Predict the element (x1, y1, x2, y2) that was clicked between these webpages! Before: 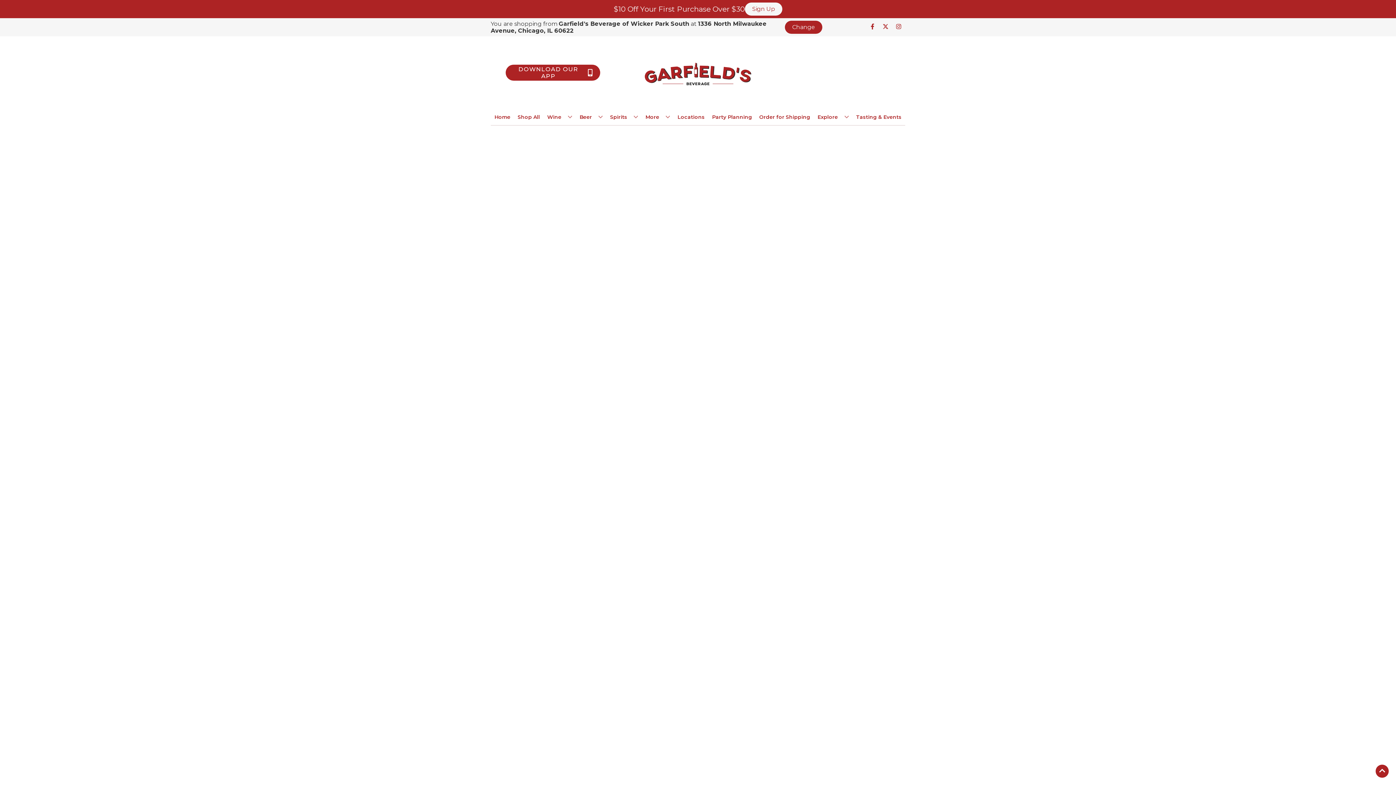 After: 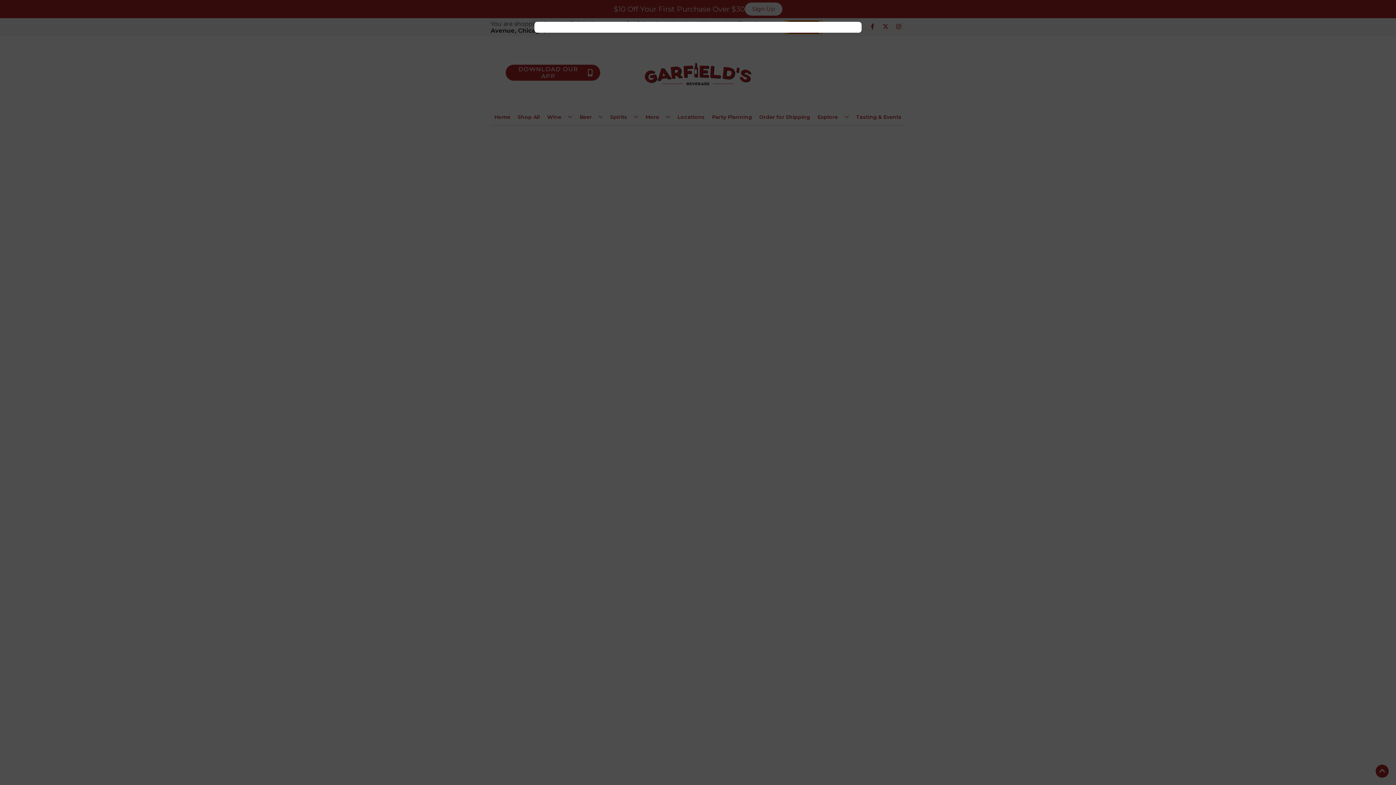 Action: bbox: (785, 20, 822, 33) label: Change store